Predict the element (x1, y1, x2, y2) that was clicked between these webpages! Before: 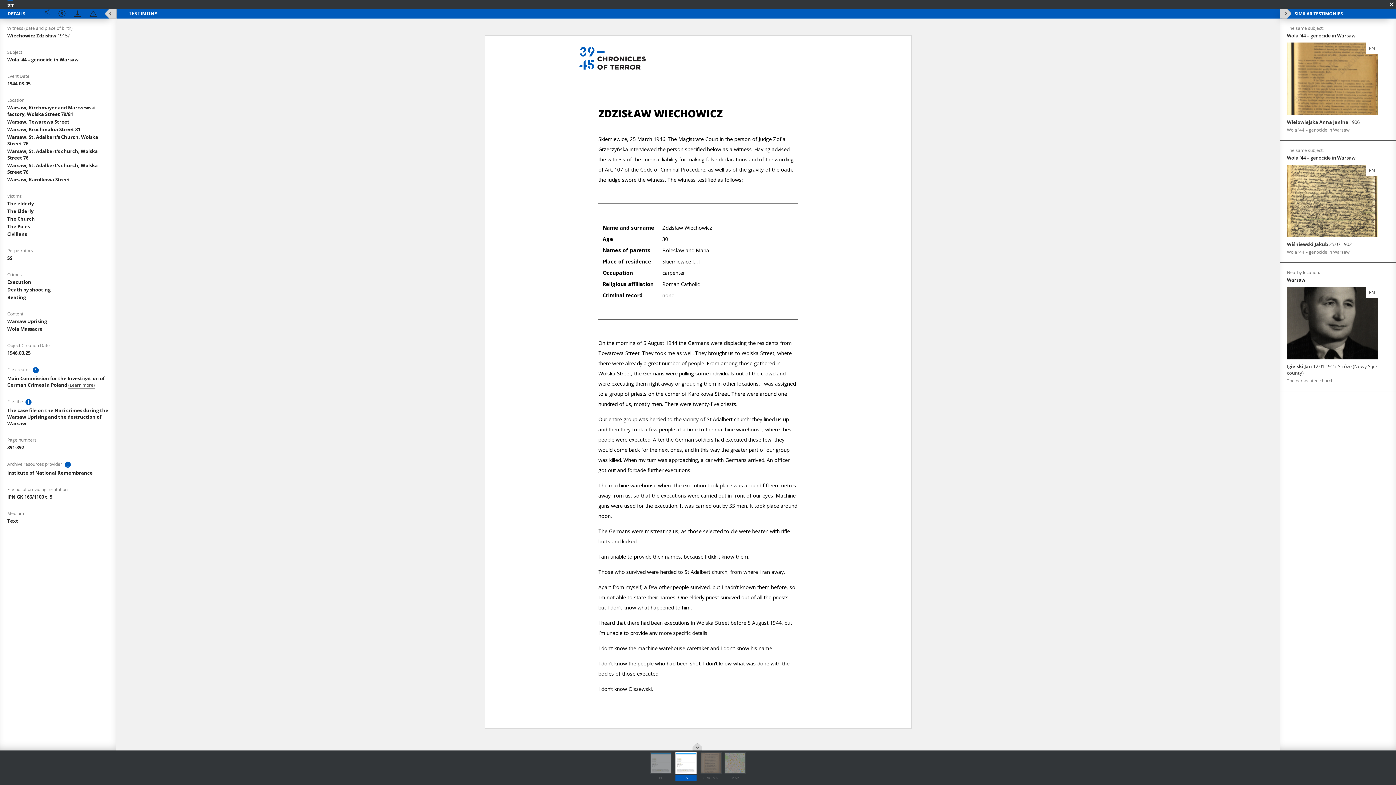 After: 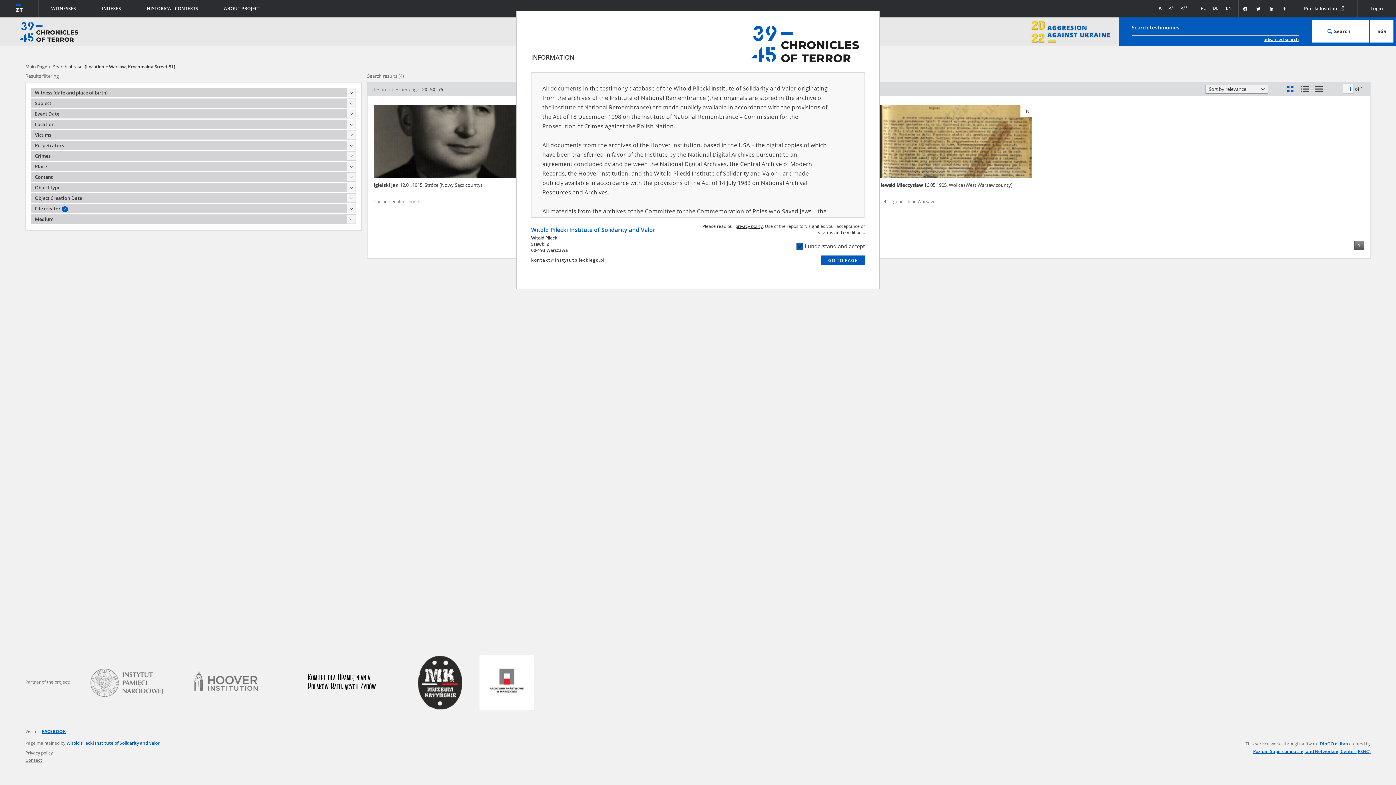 Action: bbox: (7, 126, 80, 132) label: Warsaw, Krochmalna Street 81